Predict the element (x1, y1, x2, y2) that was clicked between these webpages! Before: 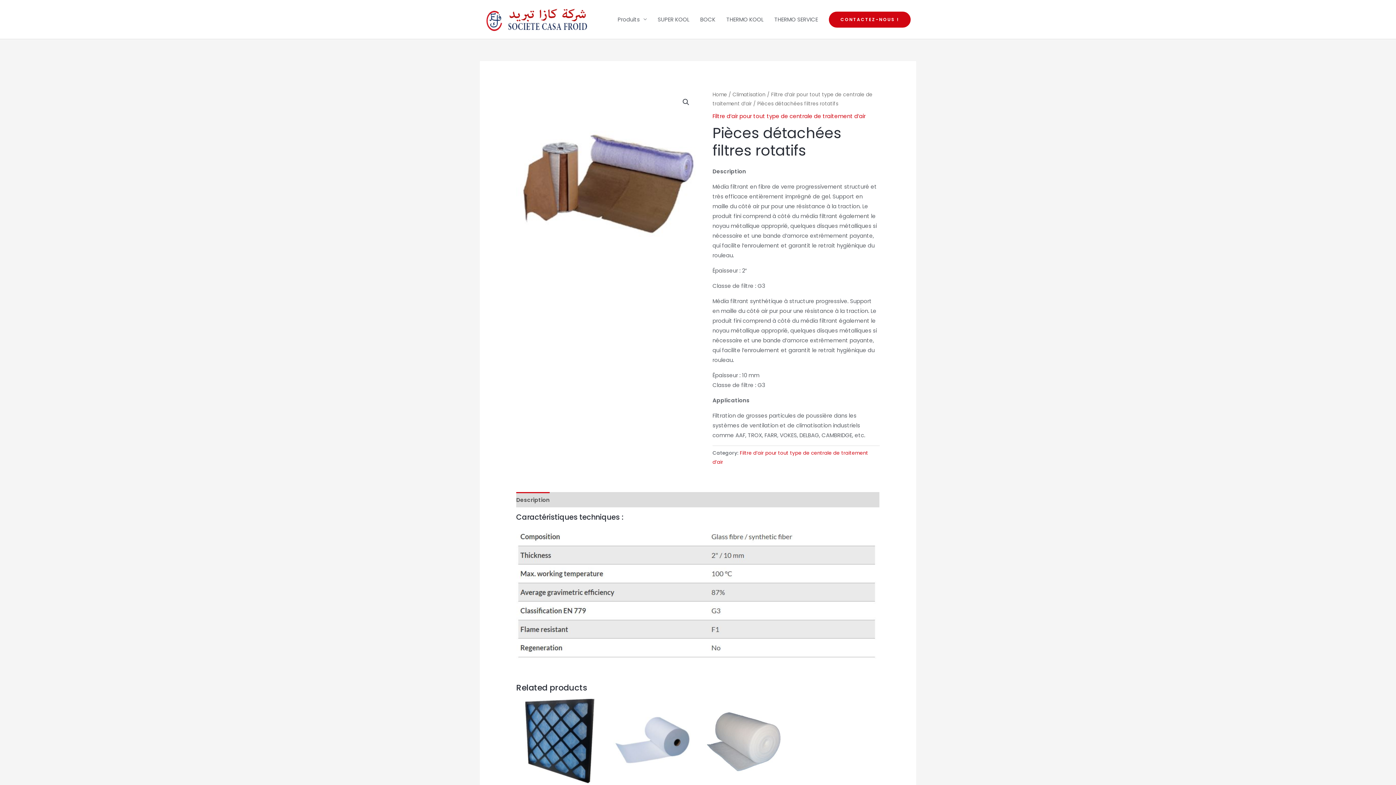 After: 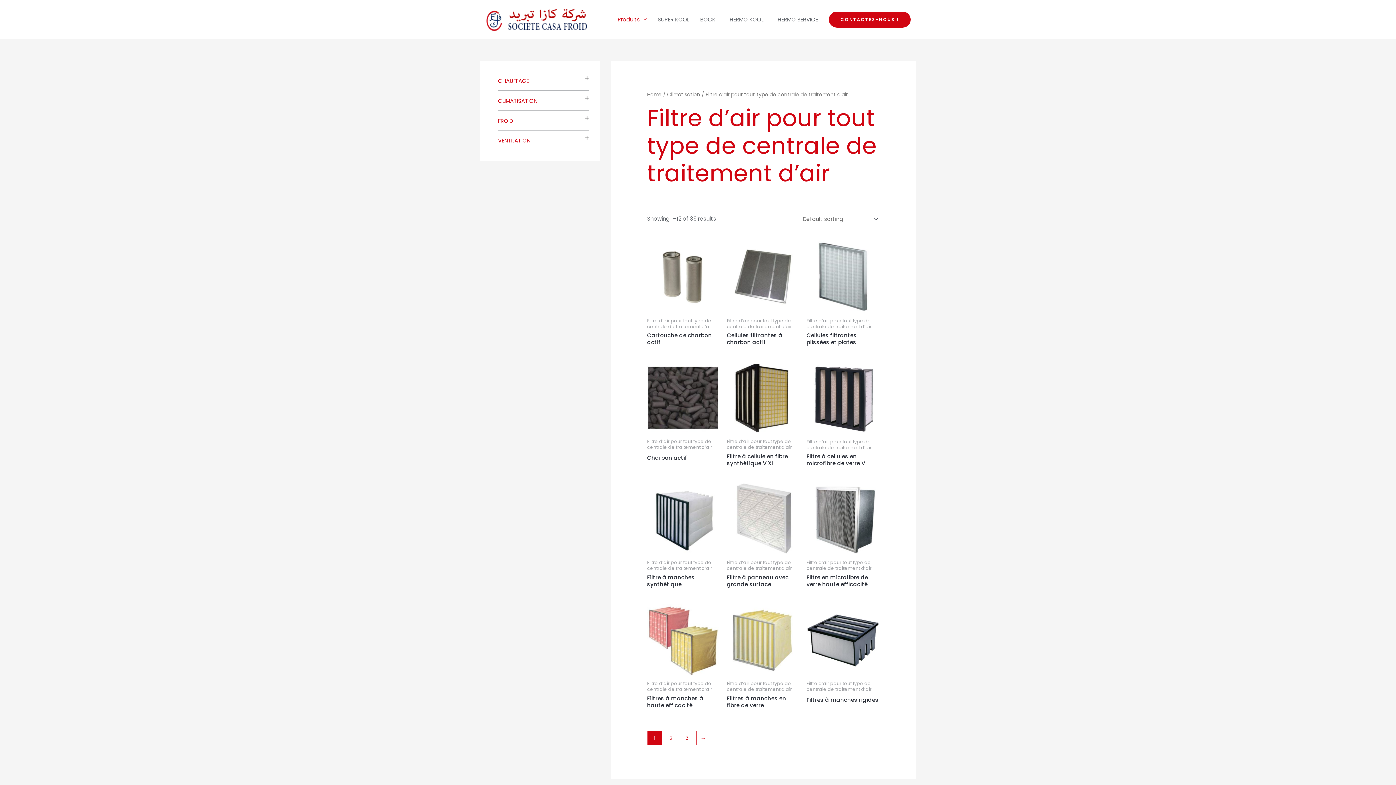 Action: label: Filtre d’air pour tout type de centrale de traitement d’air bbox: (712, 112, 865, 119)